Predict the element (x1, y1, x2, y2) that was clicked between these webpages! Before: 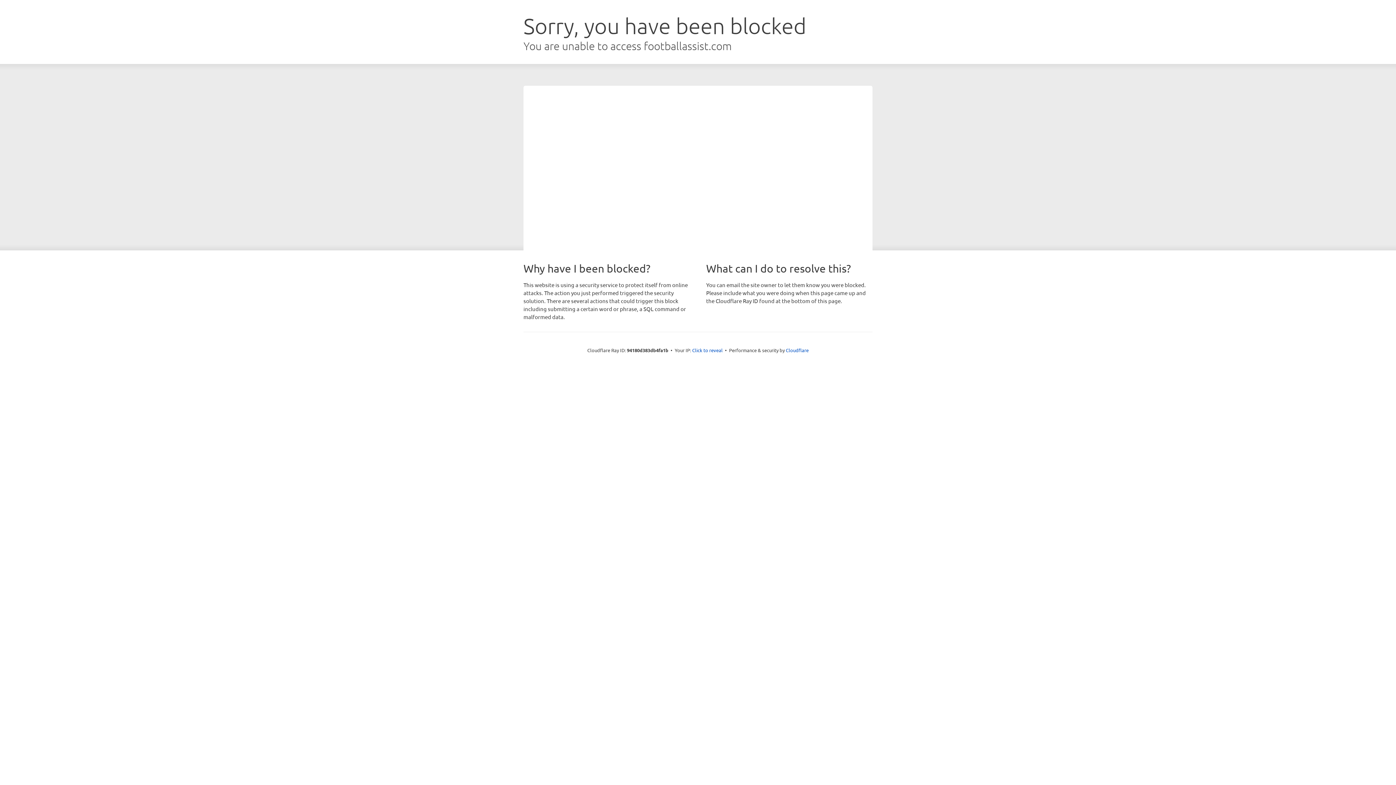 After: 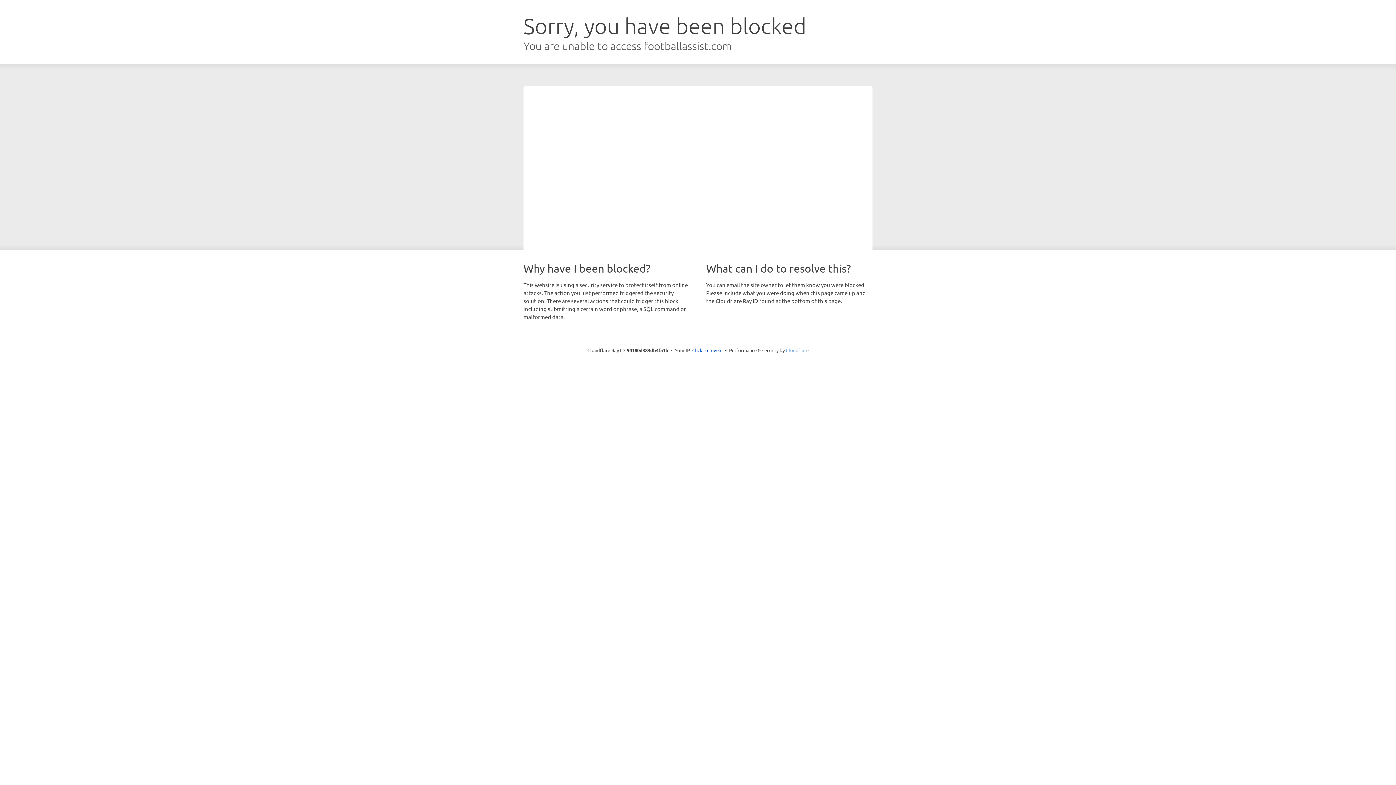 Action: bbox: (786, 347, 808, 353) label: Cloudflare